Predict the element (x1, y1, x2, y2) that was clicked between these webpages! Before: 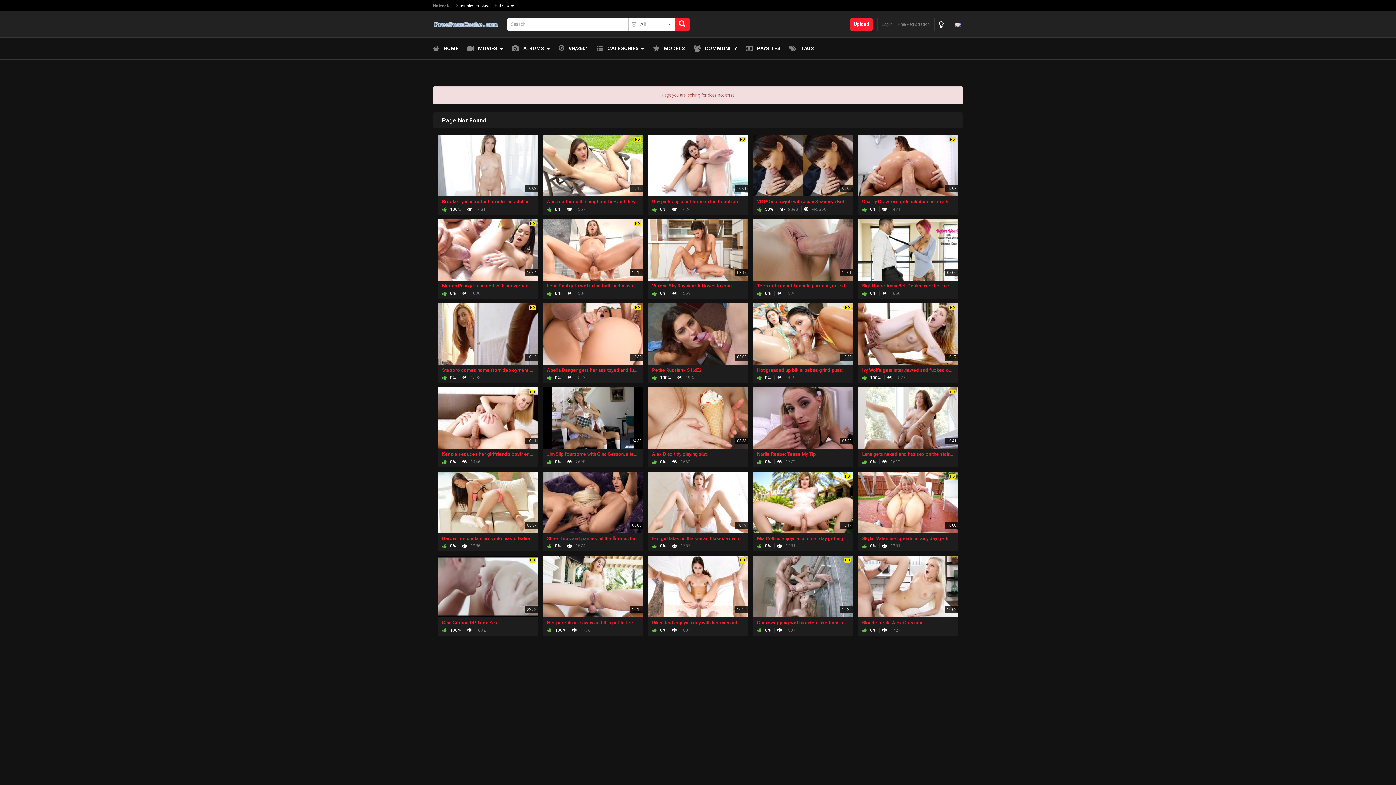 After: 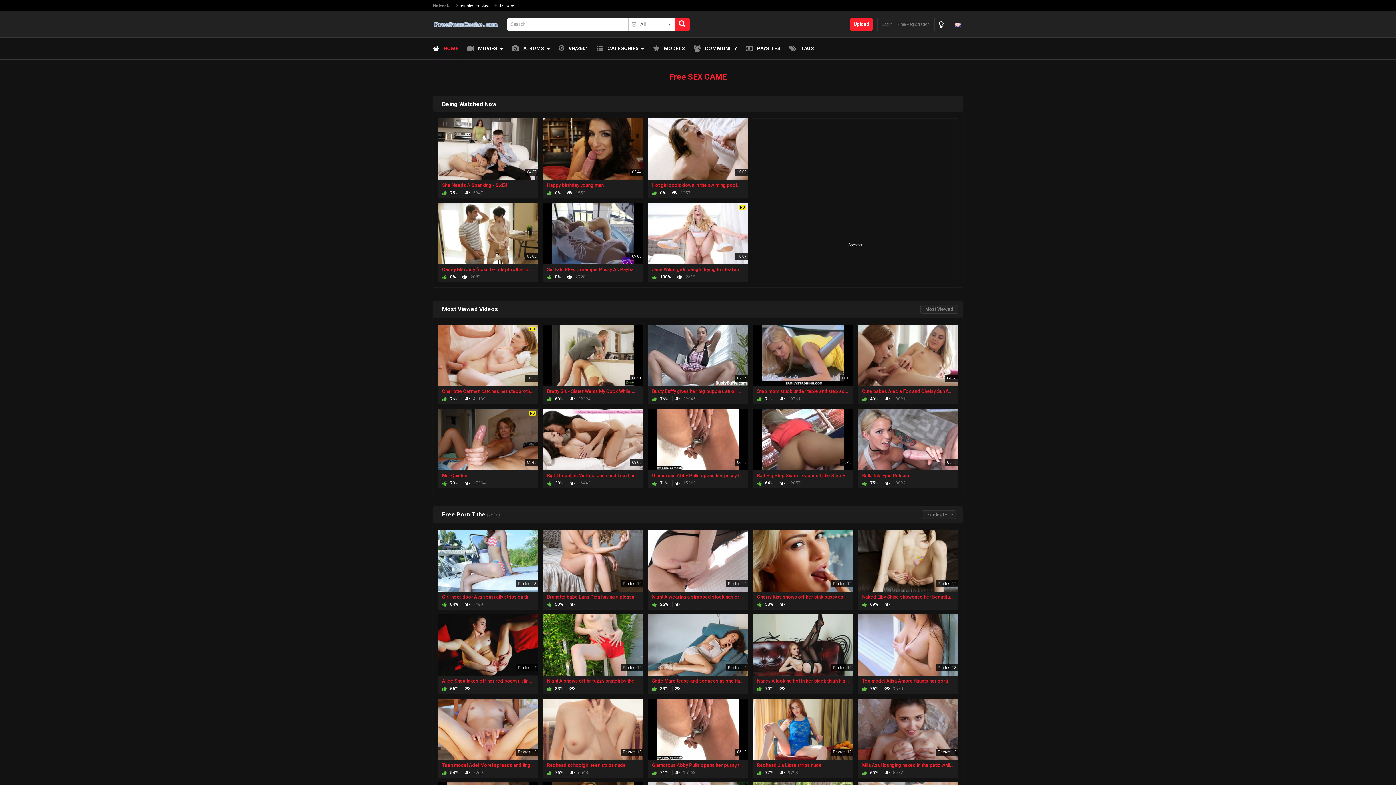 Action: bbox: (674, 18, 690, 30)